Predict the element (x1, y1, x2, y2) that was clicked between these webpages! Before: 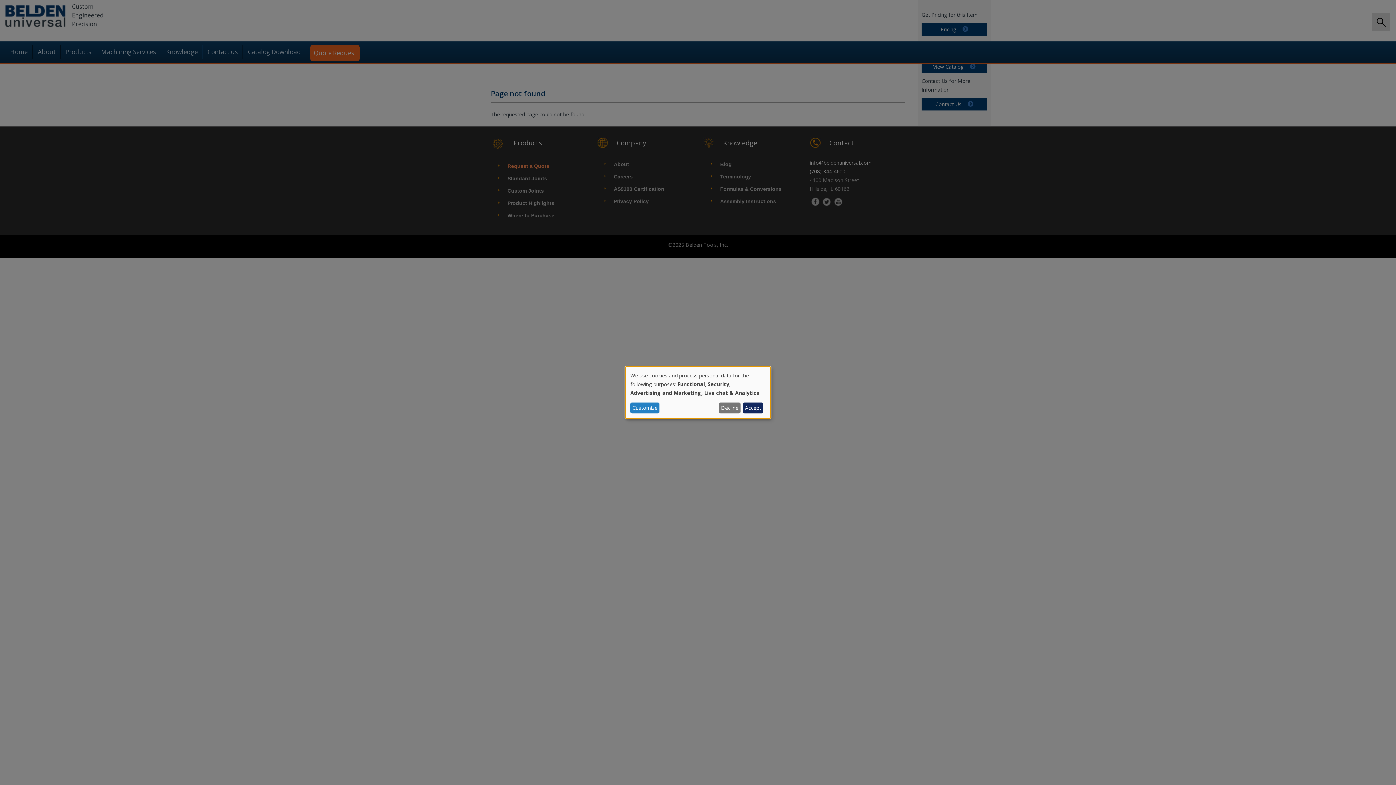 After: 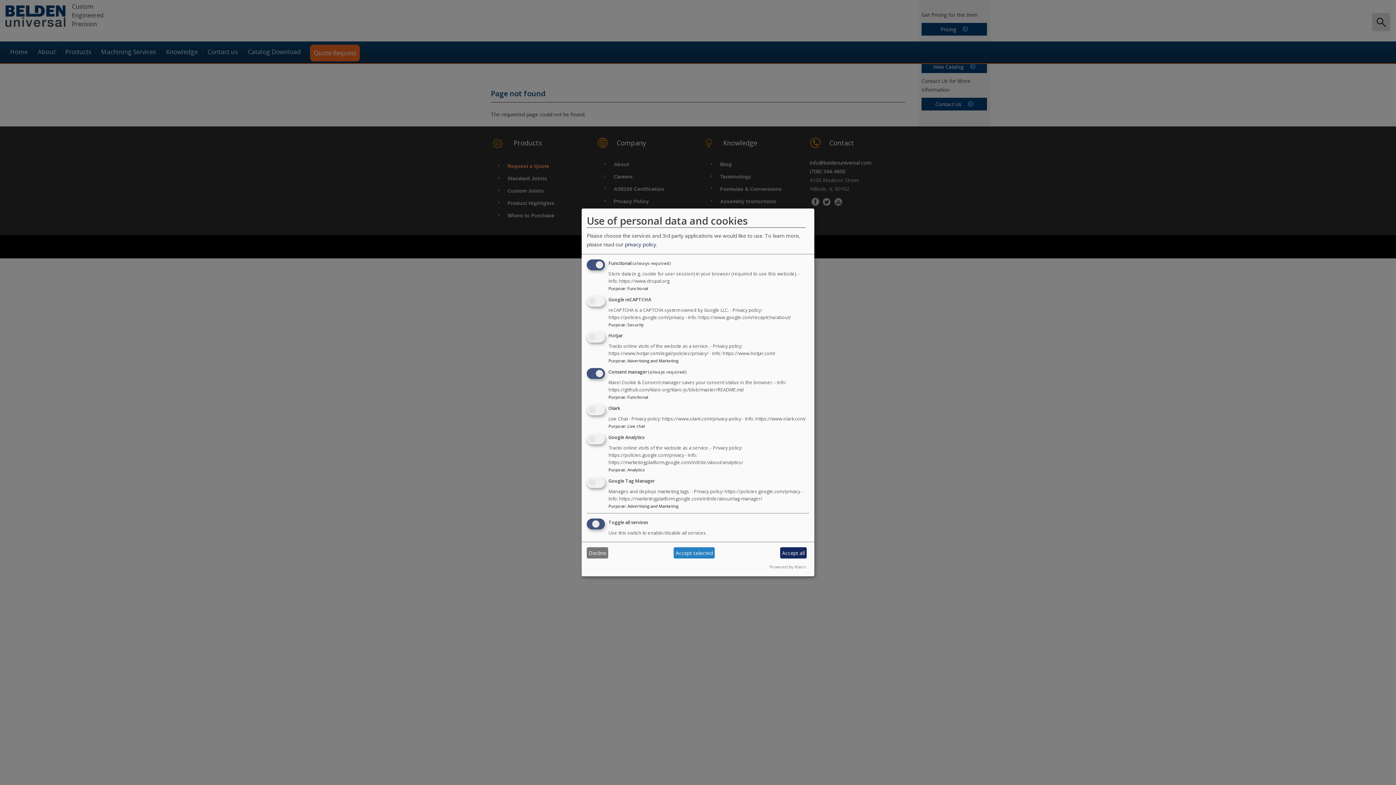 Action: label: Customize bbox: (630, 402, 659, 413)